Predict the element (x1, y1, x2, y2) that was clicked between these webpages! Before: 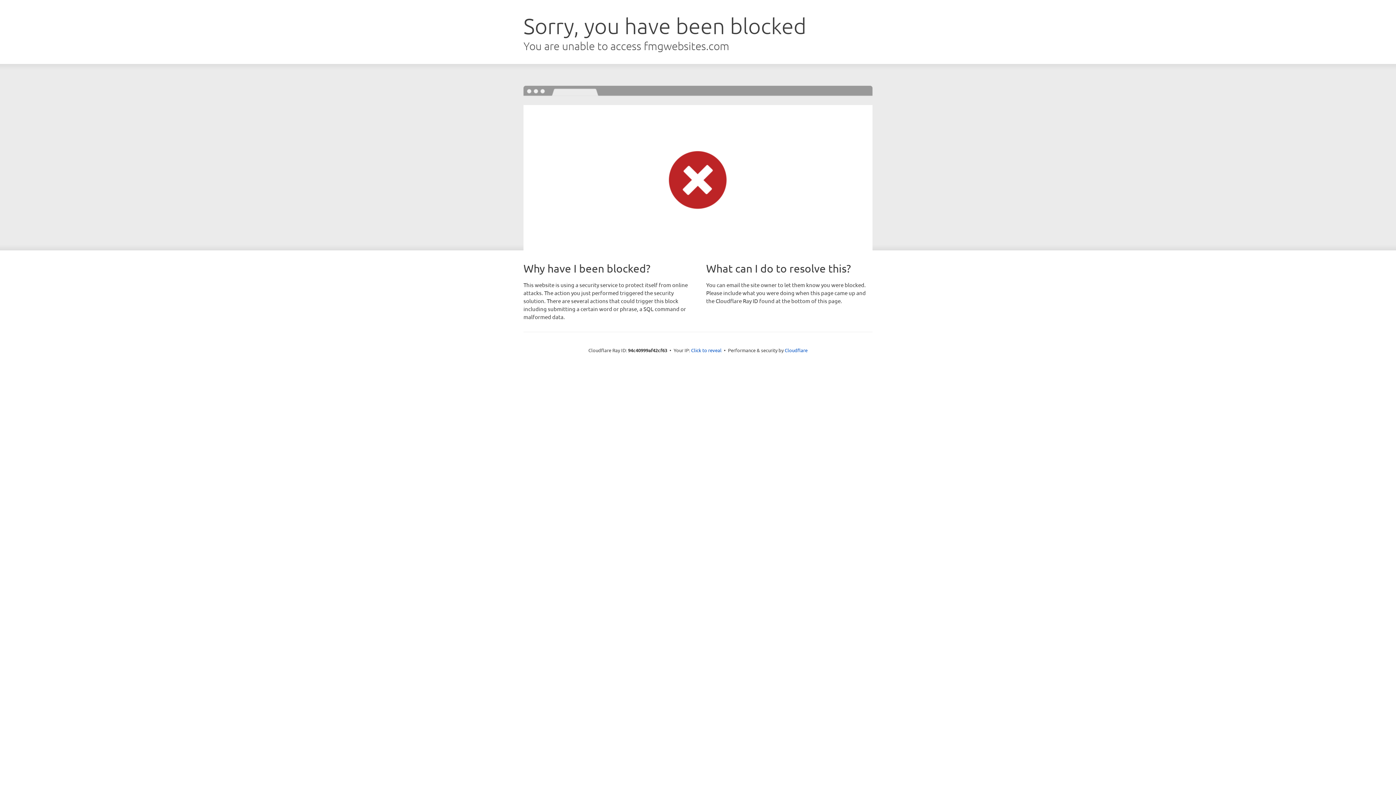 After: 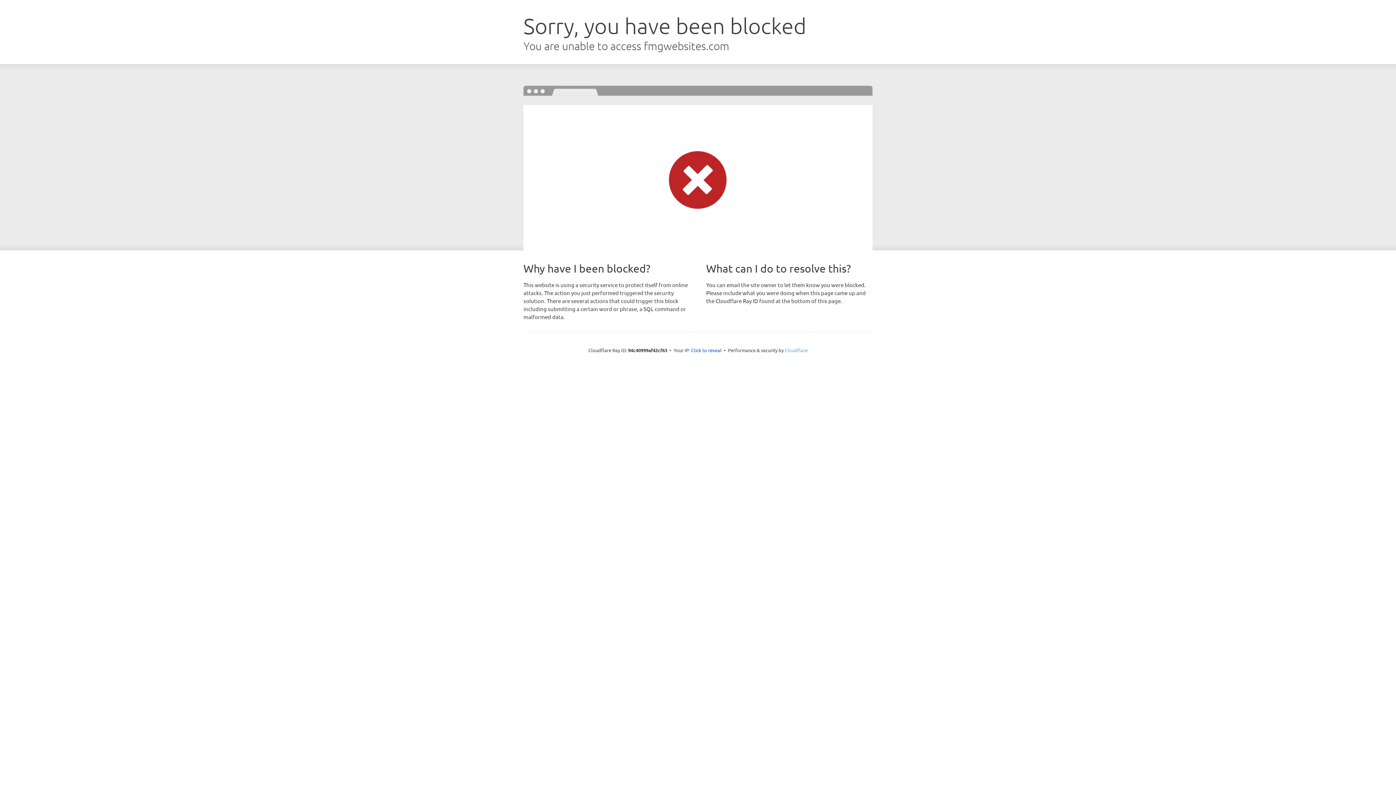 Action: label: Cloudflare bbox: (784, 347, 807, 353)